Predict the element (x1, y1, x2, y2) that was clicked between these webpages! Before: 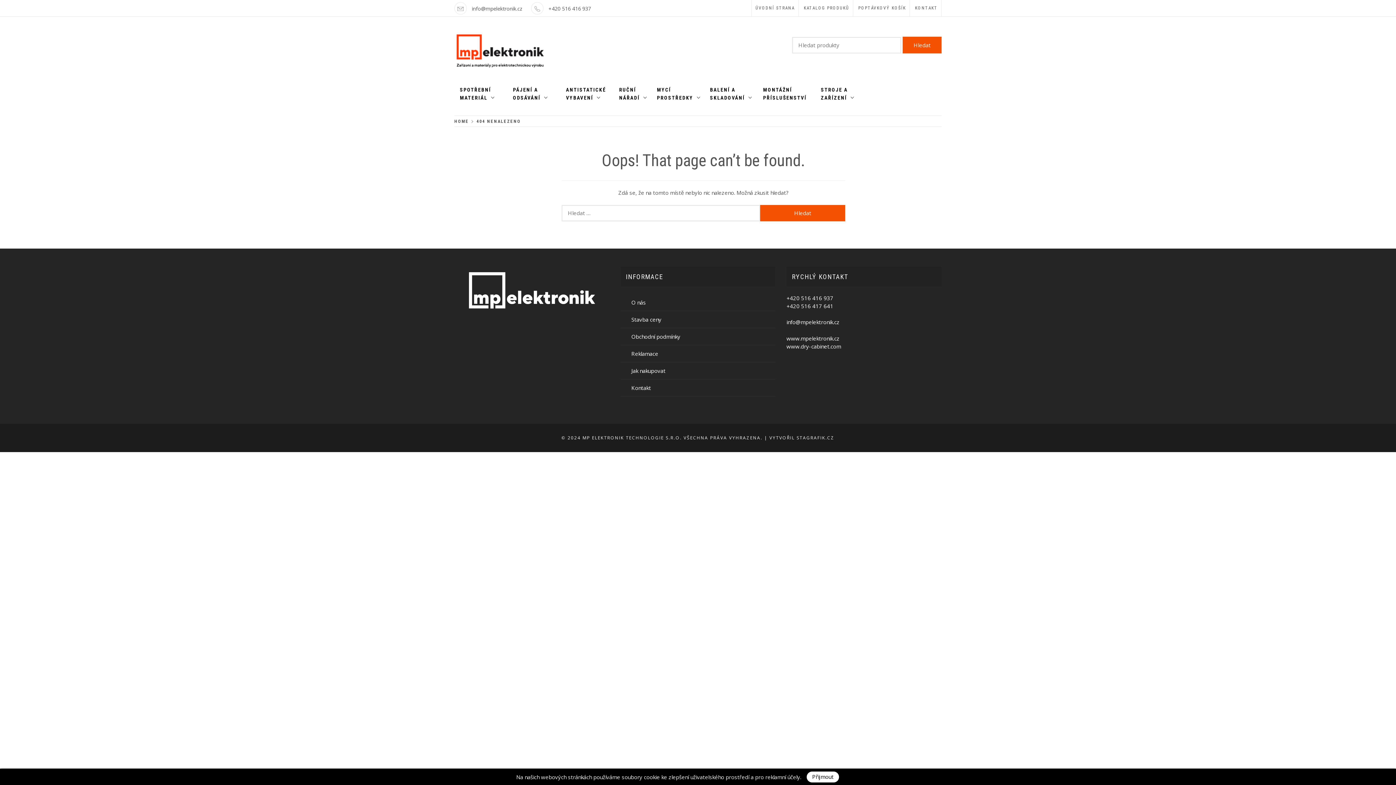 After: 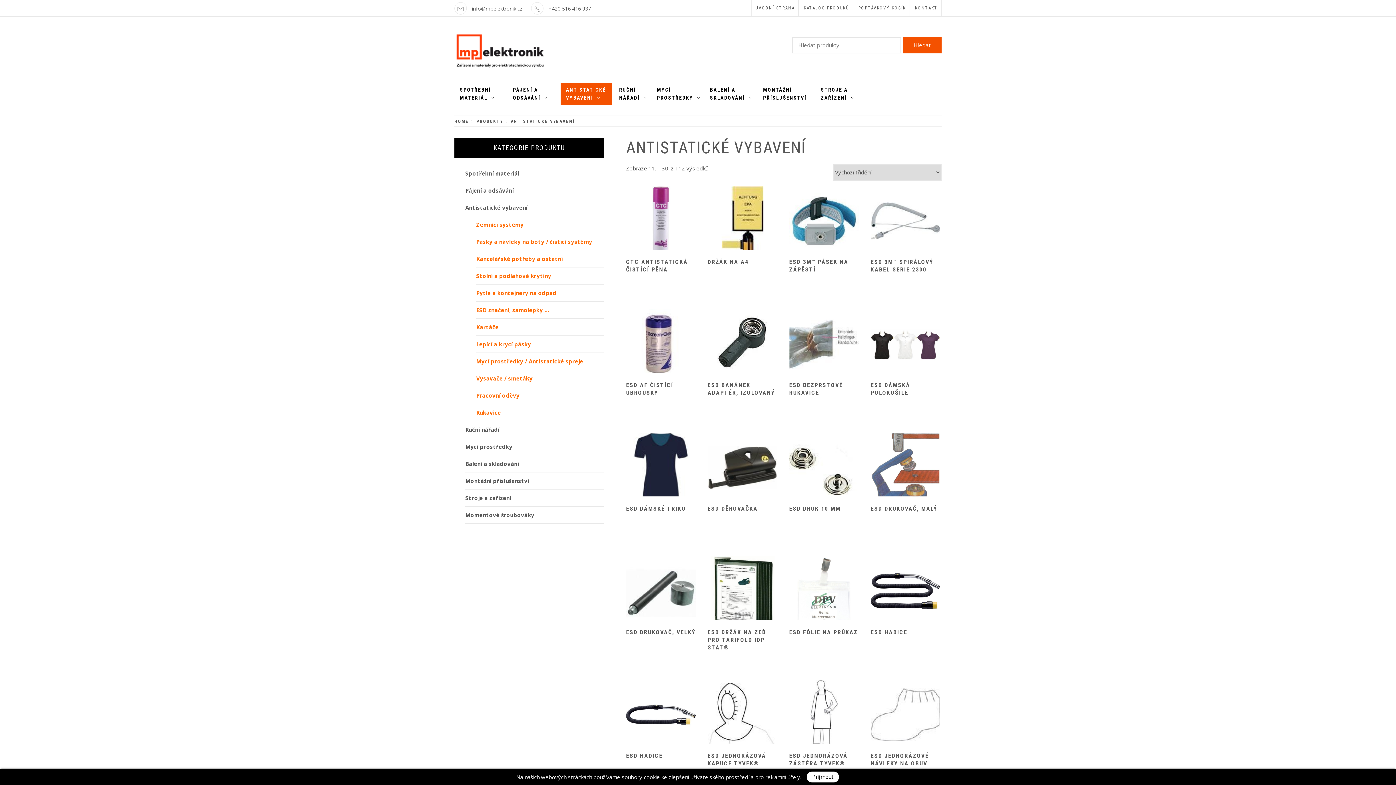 Action: label: ANTISTATICKÉ VYBAVENÍ bbox: (560, 82, 612, 104)